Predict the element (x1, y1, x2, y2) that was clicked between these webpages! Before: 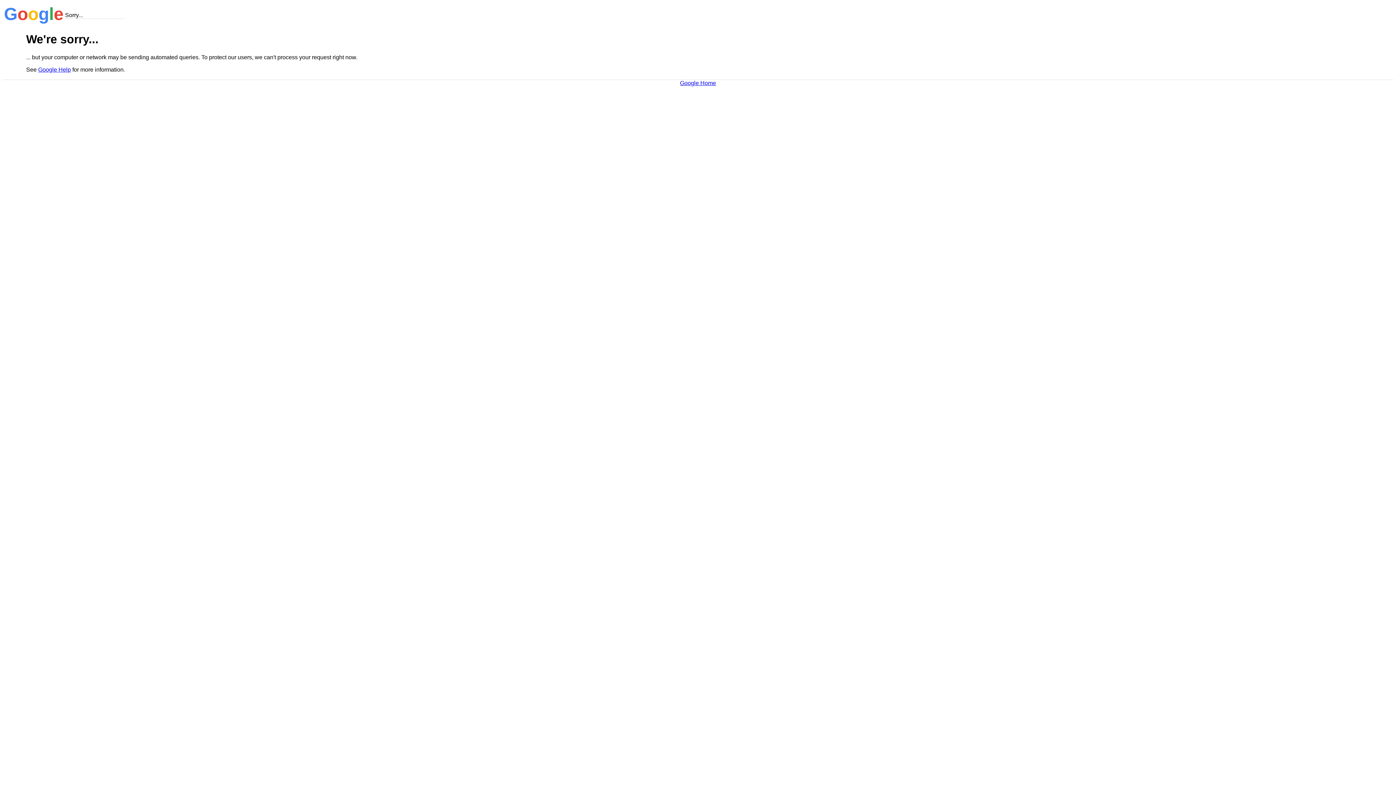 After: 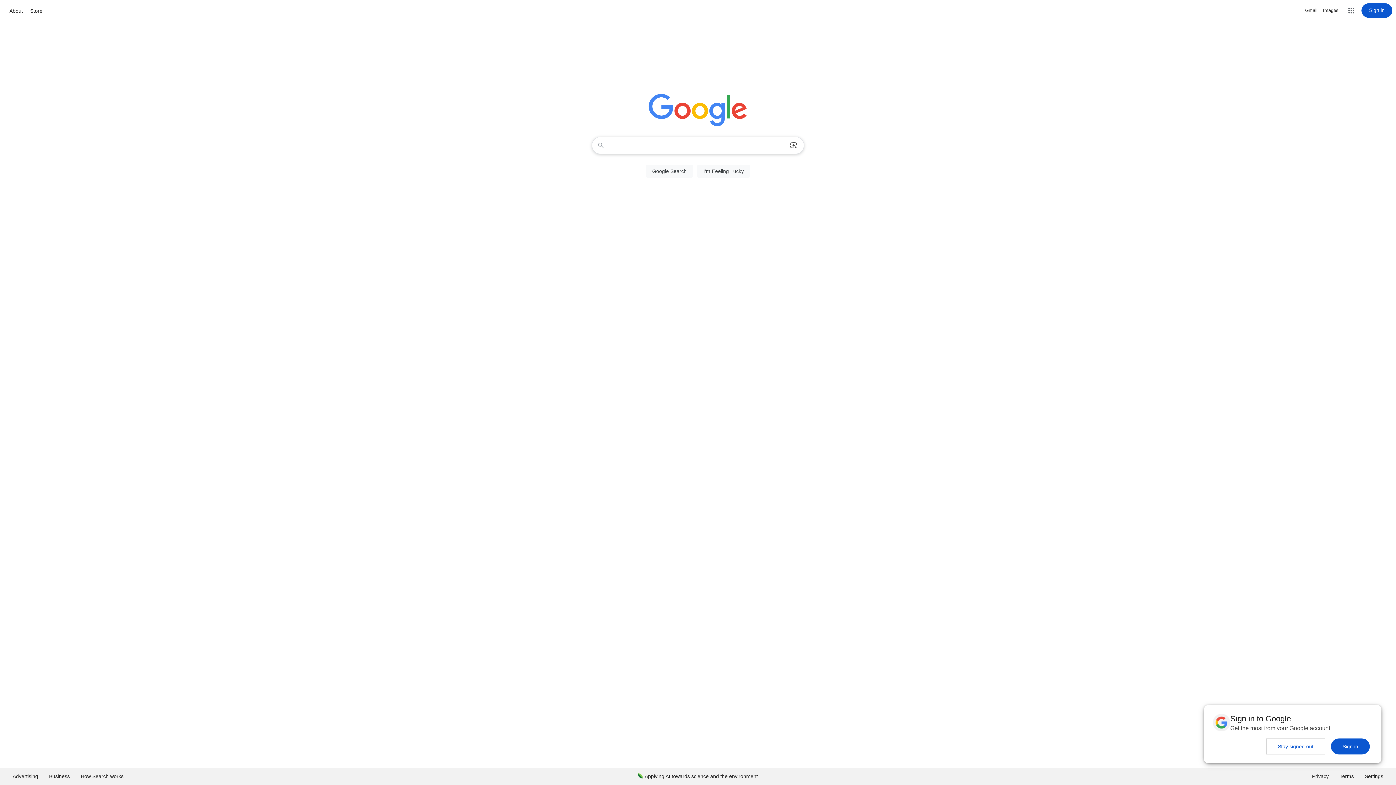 Action: bbox: (680, 79, 716, 86) label: Google Home